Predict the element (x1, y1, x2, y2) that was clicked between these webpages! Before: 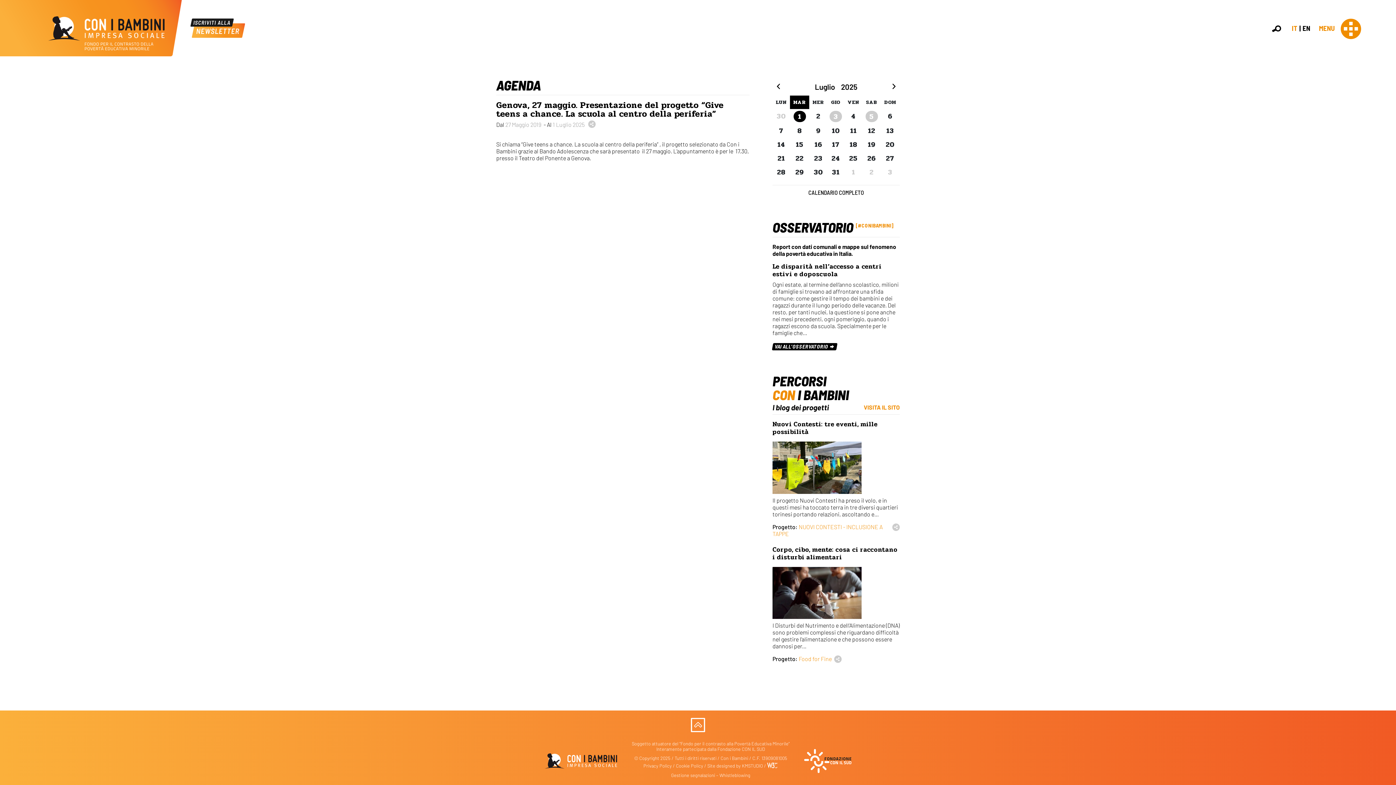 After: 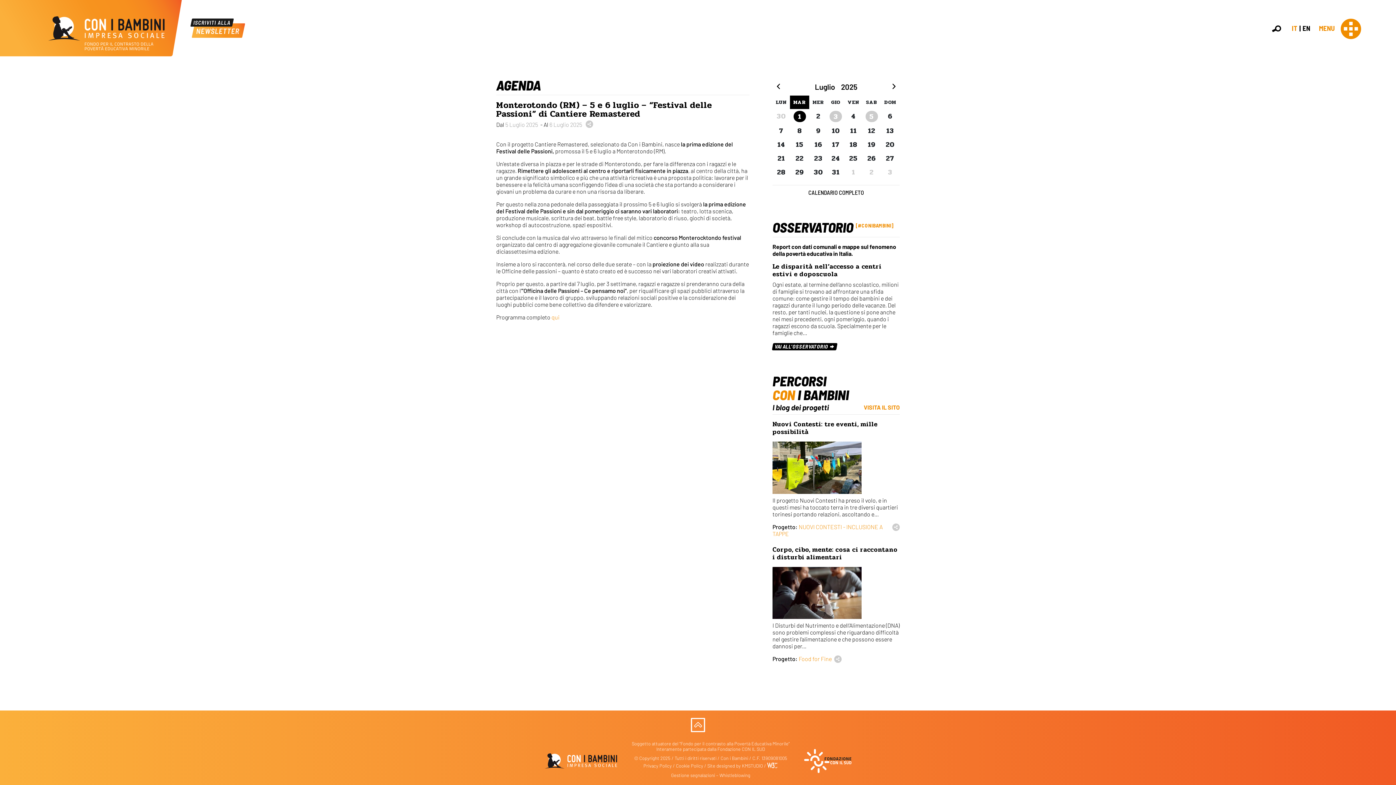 Action: bbox: (865, 110, 878, 122) label: 5